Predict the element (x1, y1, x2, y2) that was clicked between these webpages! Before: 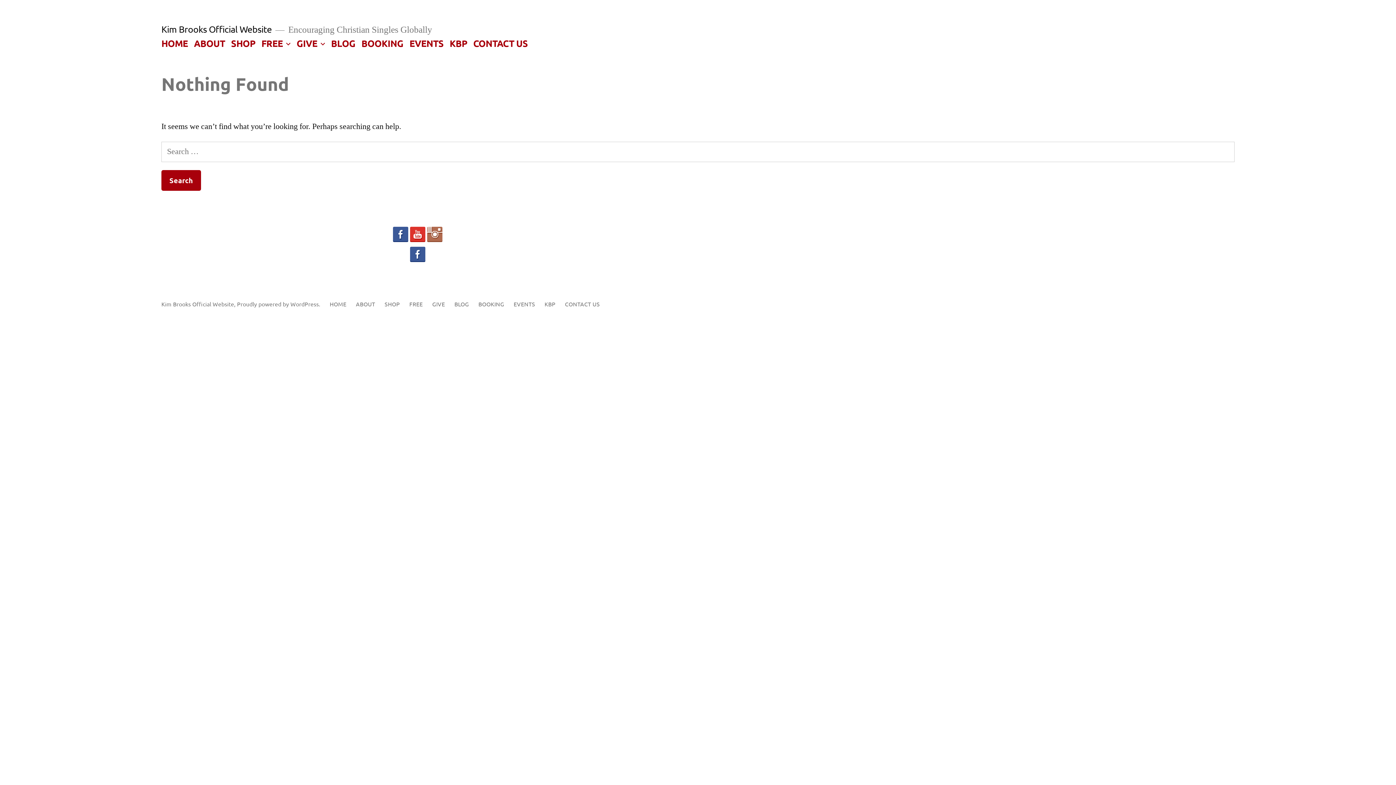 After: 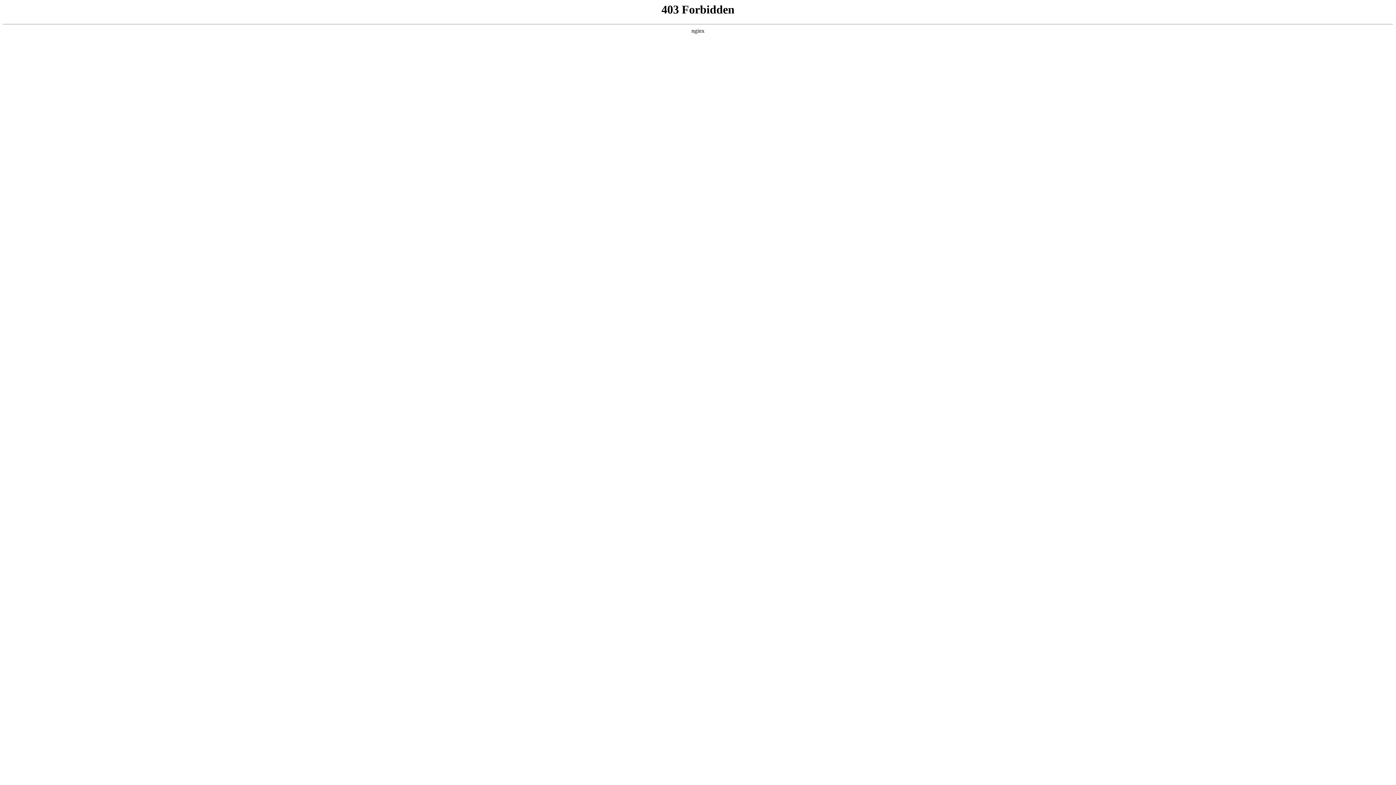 Action: label: Proudly powered by WordPress.  bbox: (237, 300, 321, 307)